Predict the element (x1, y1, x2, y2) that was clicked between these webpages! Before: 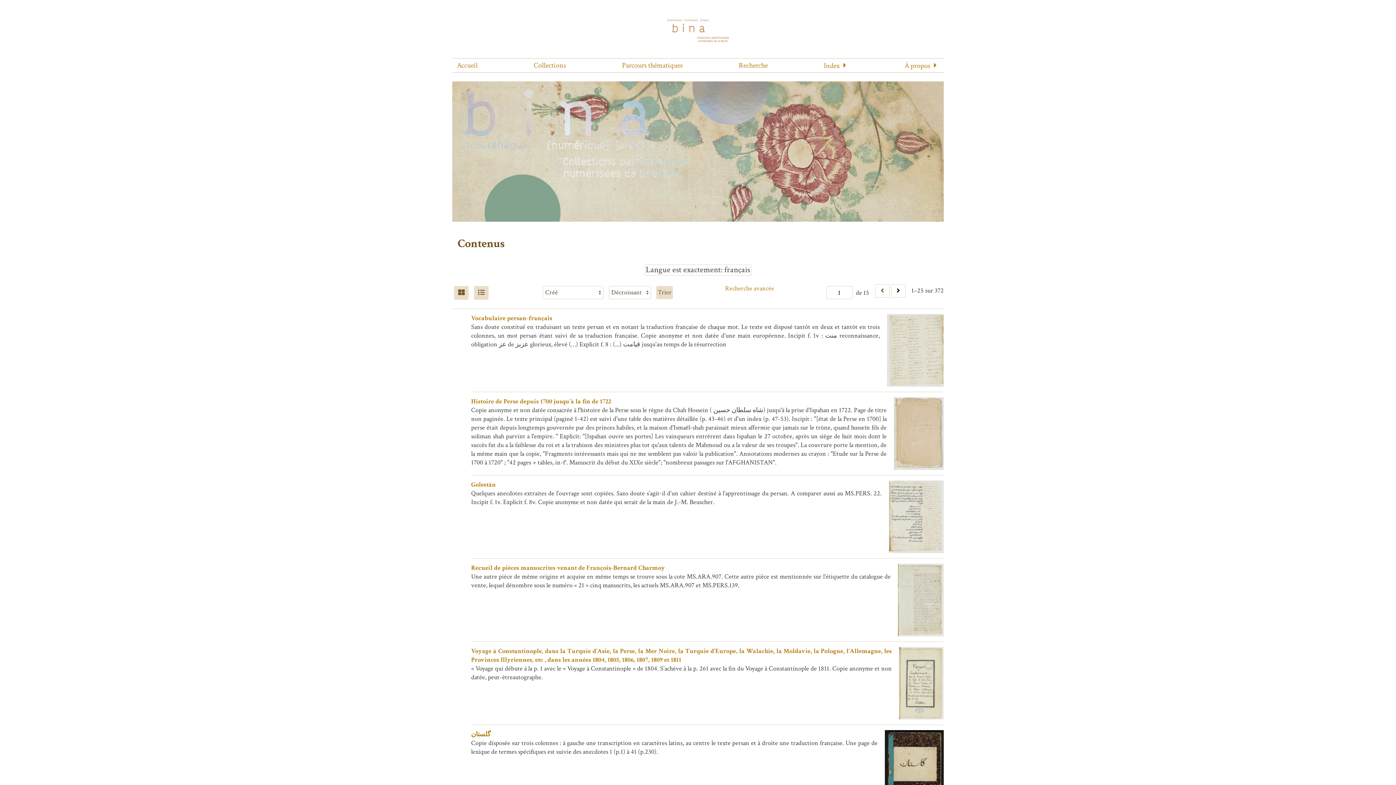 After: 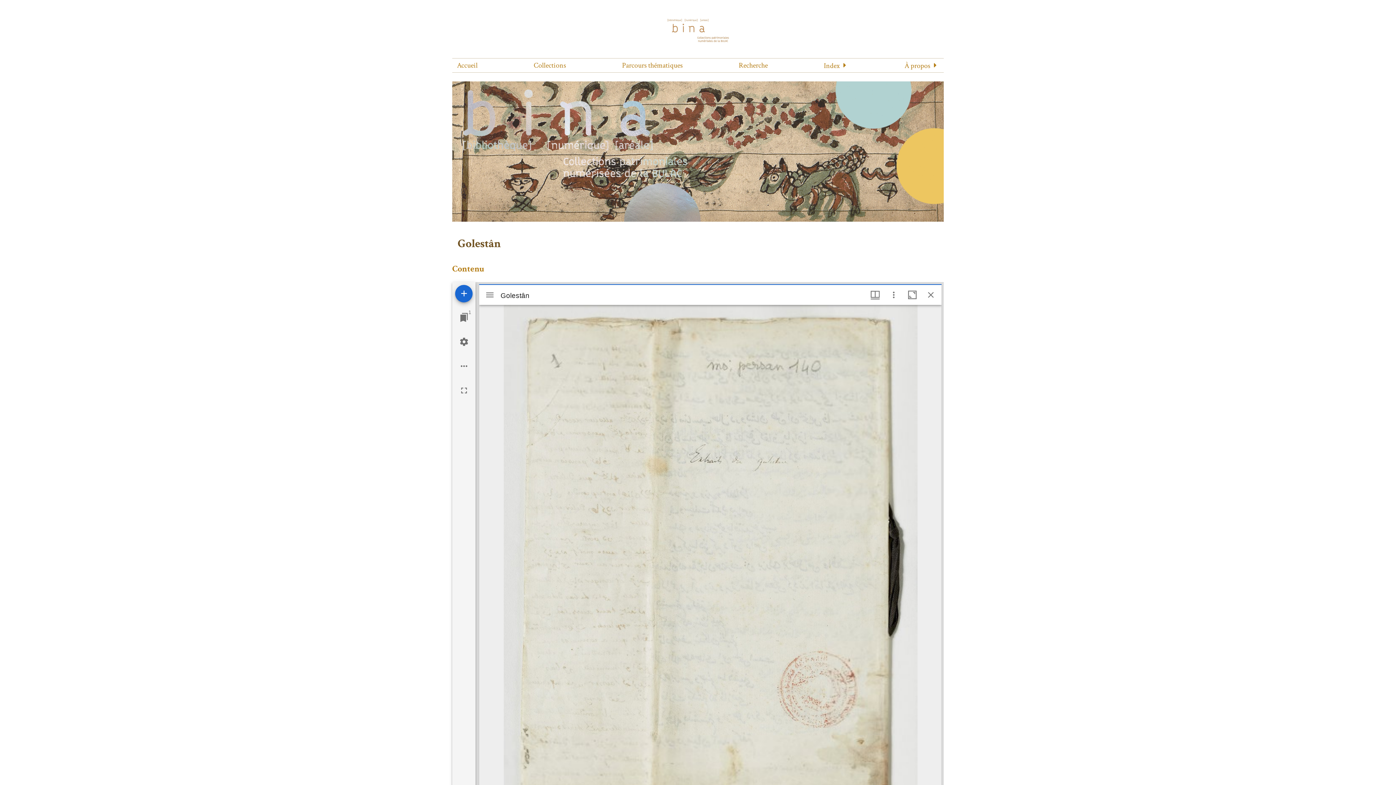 Action: label: Golestân bbox: (471, 480, 496, 488)